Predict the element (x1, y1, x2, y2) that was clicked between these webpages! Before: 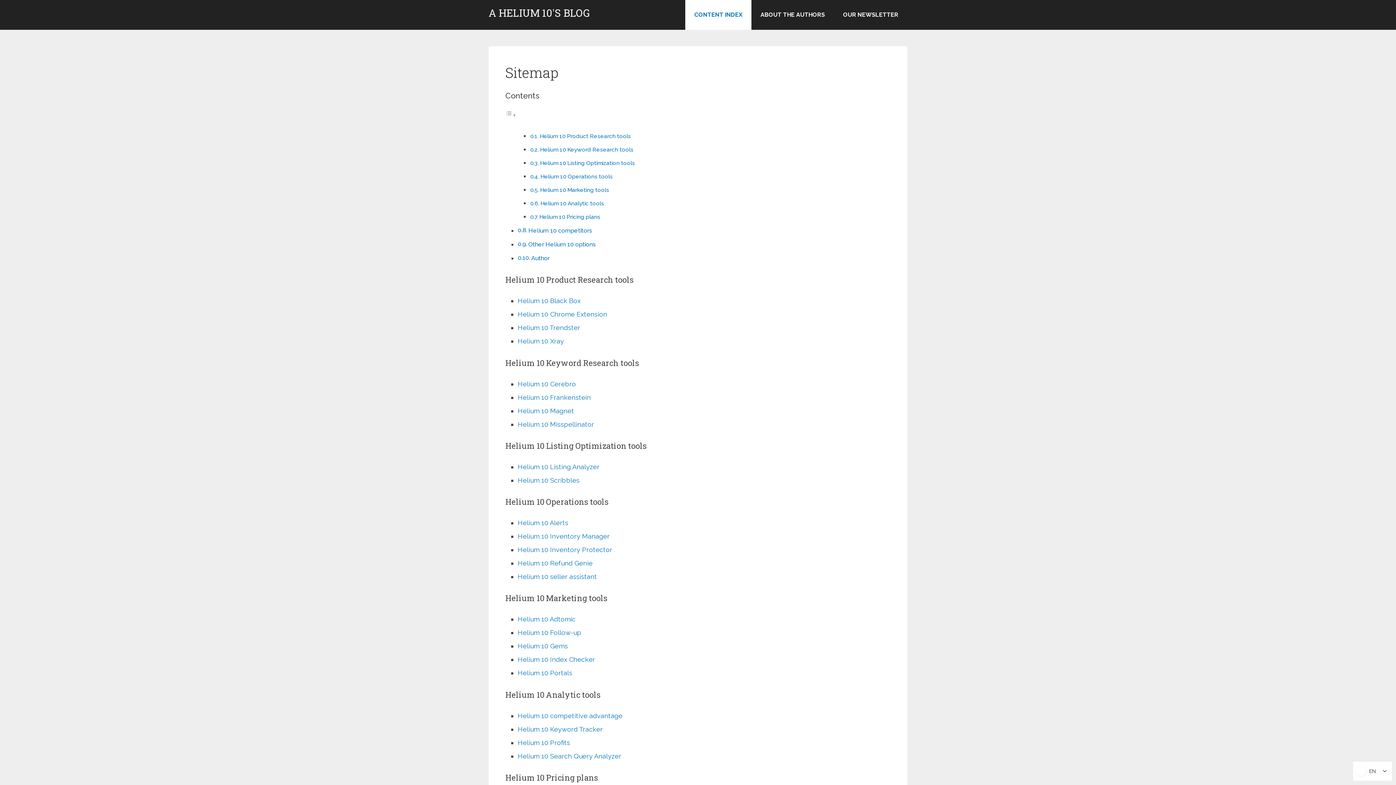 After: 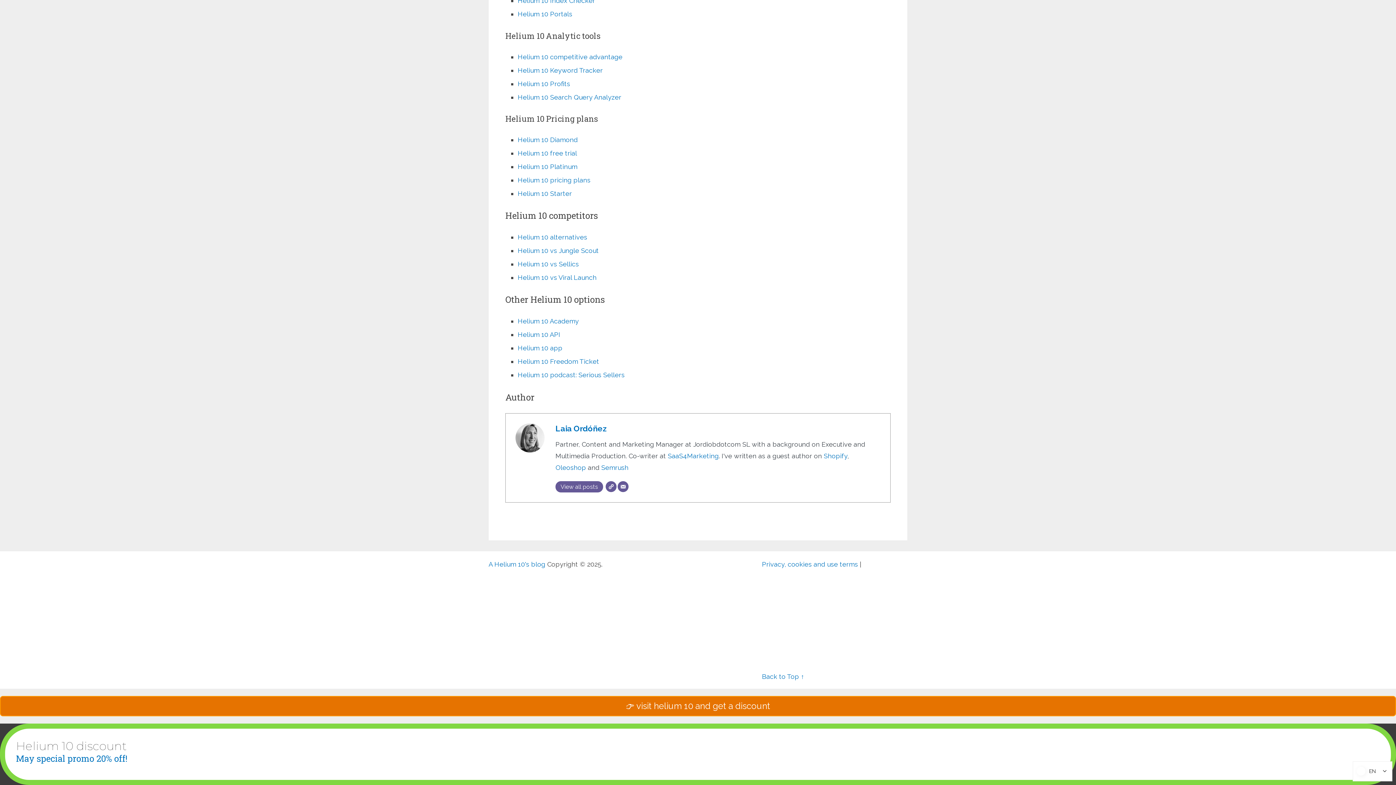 Action: bbox: (531, 254, 549, 261) label: Author